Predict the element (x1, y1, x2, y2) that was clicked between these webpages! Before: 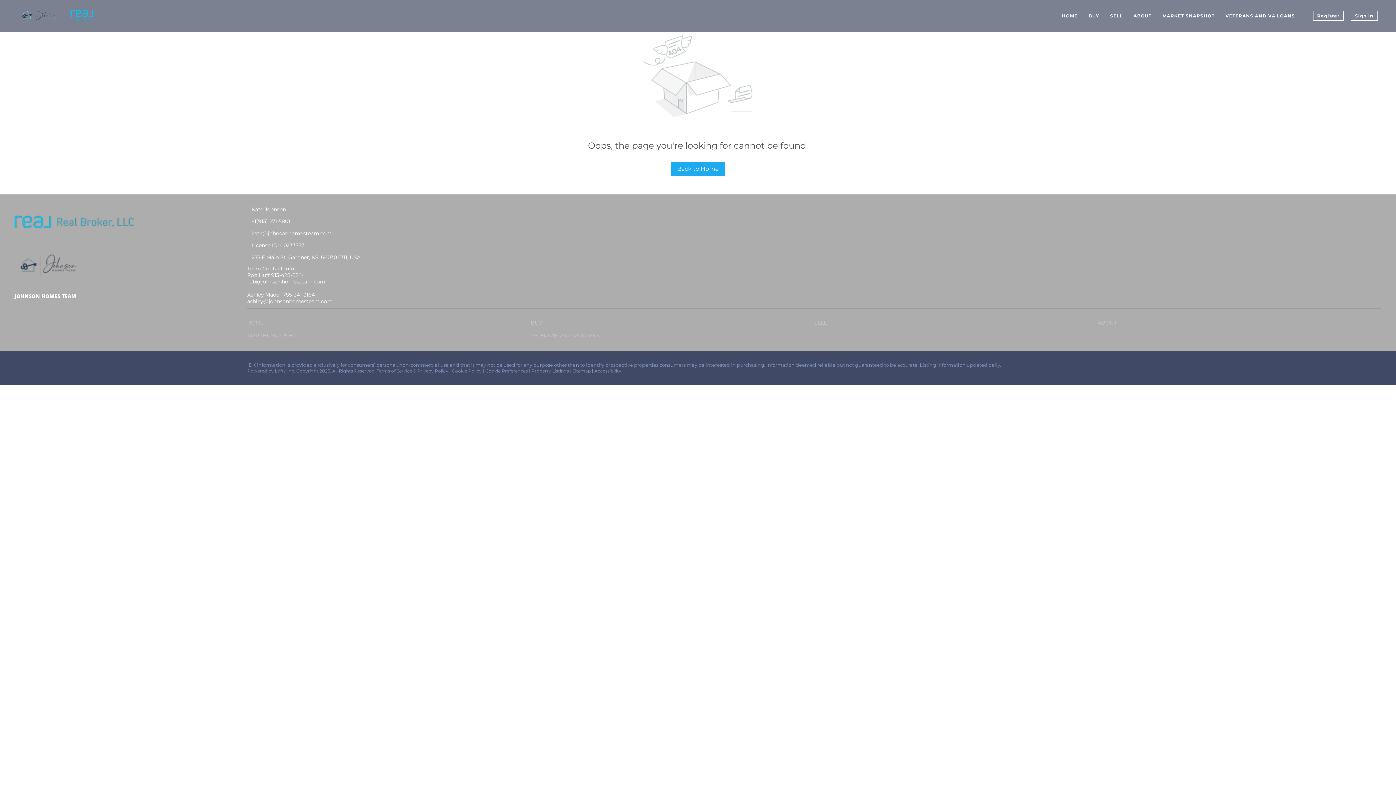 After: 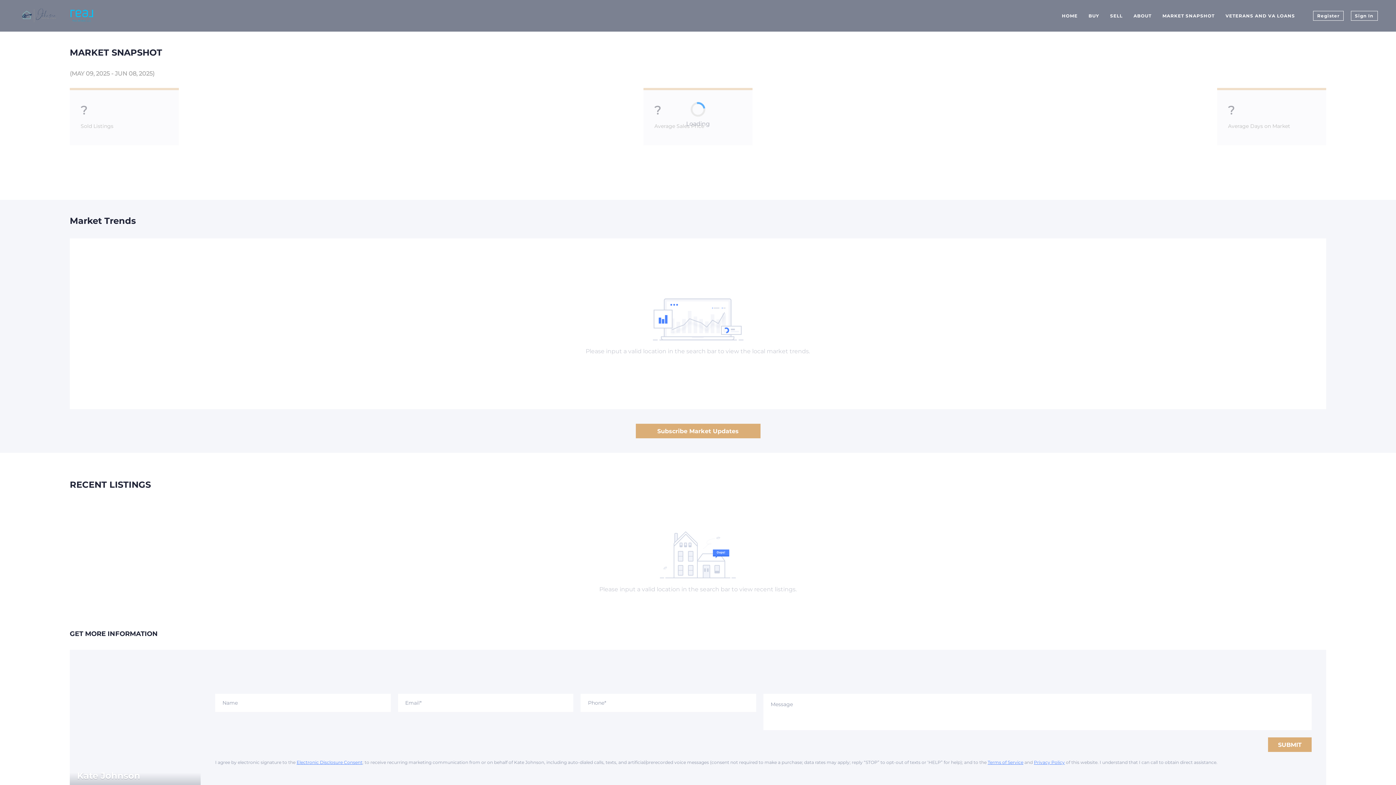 Action: bbox: (247, 333, 303, 339) label: MARKET SNAPSHOT